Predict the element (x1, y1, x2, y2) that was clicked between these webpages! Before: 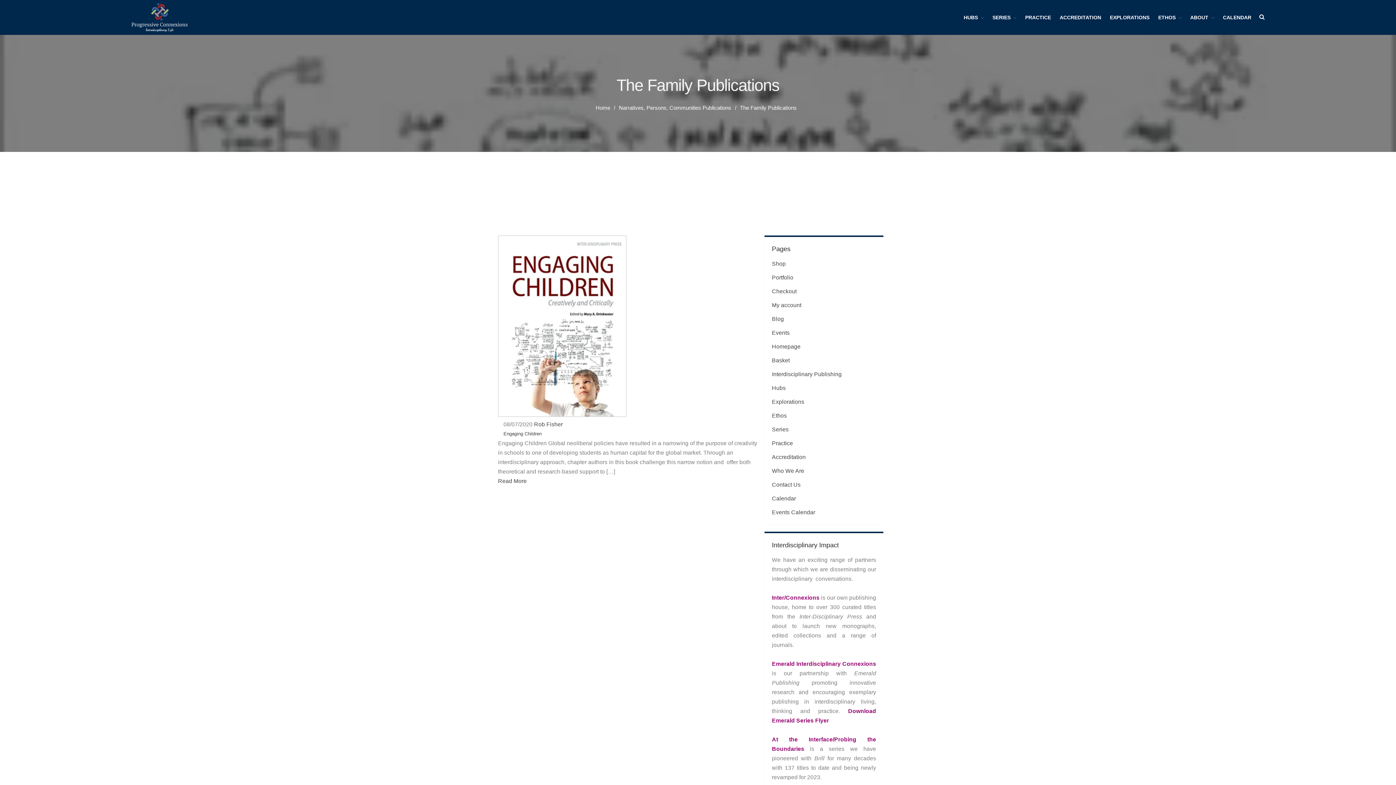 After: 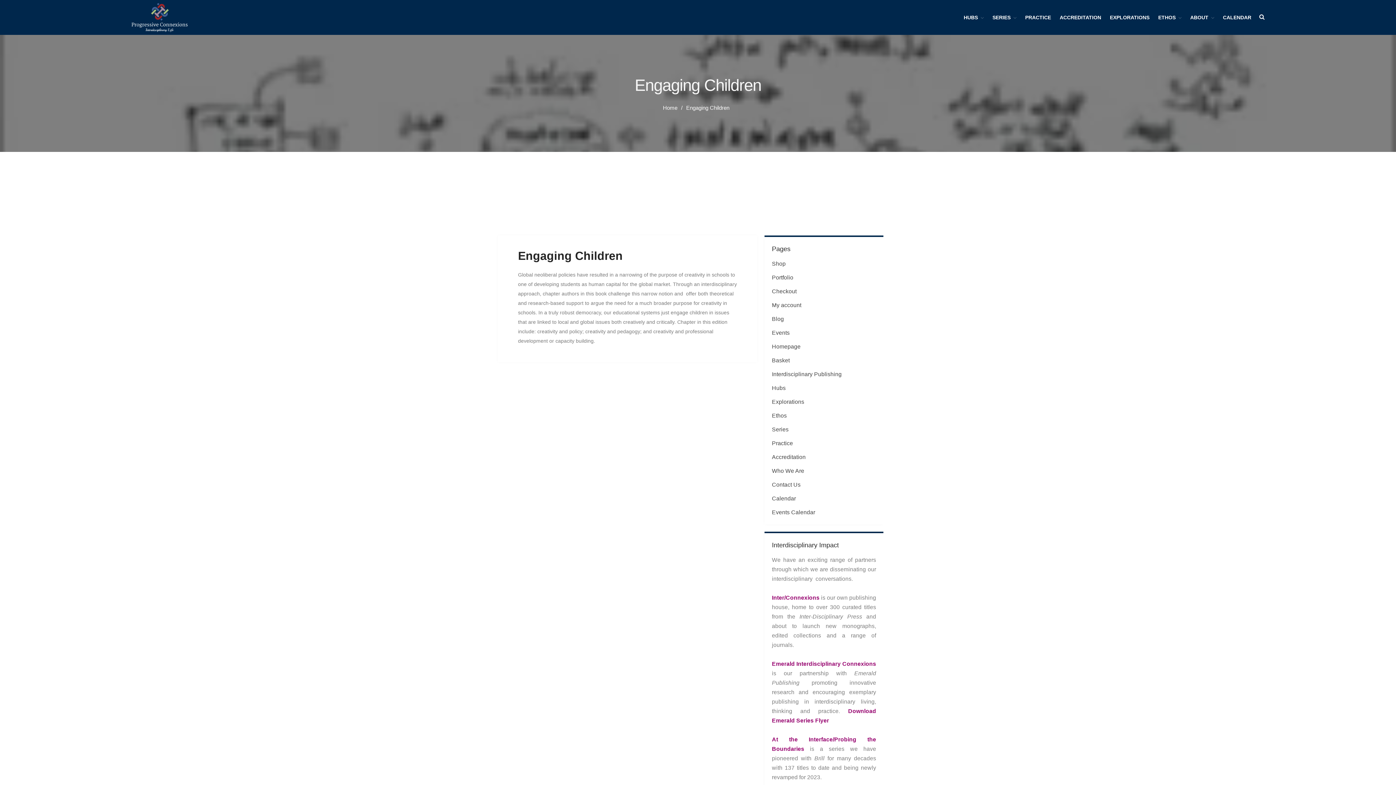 Action: label: Engaging Children bbox: (503, 431, 541, 436)